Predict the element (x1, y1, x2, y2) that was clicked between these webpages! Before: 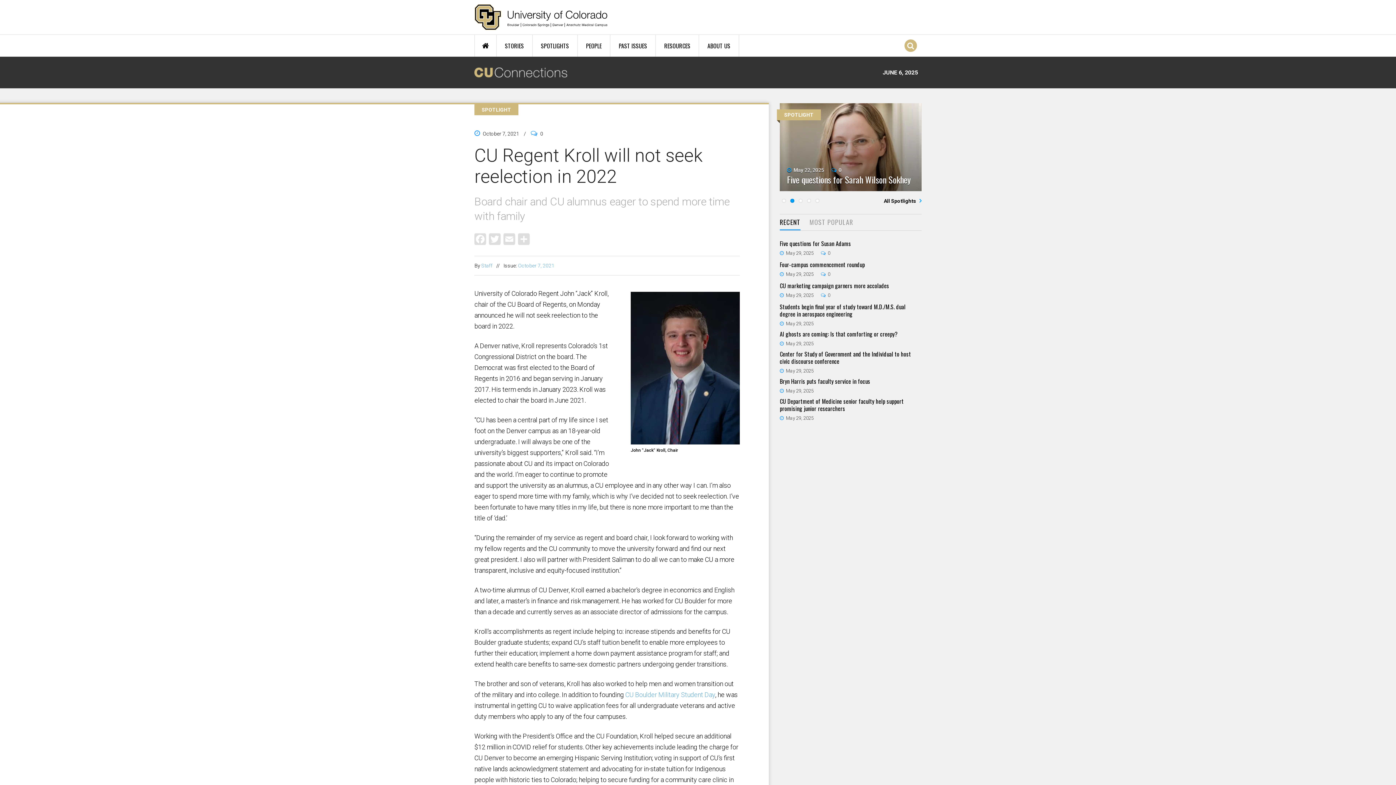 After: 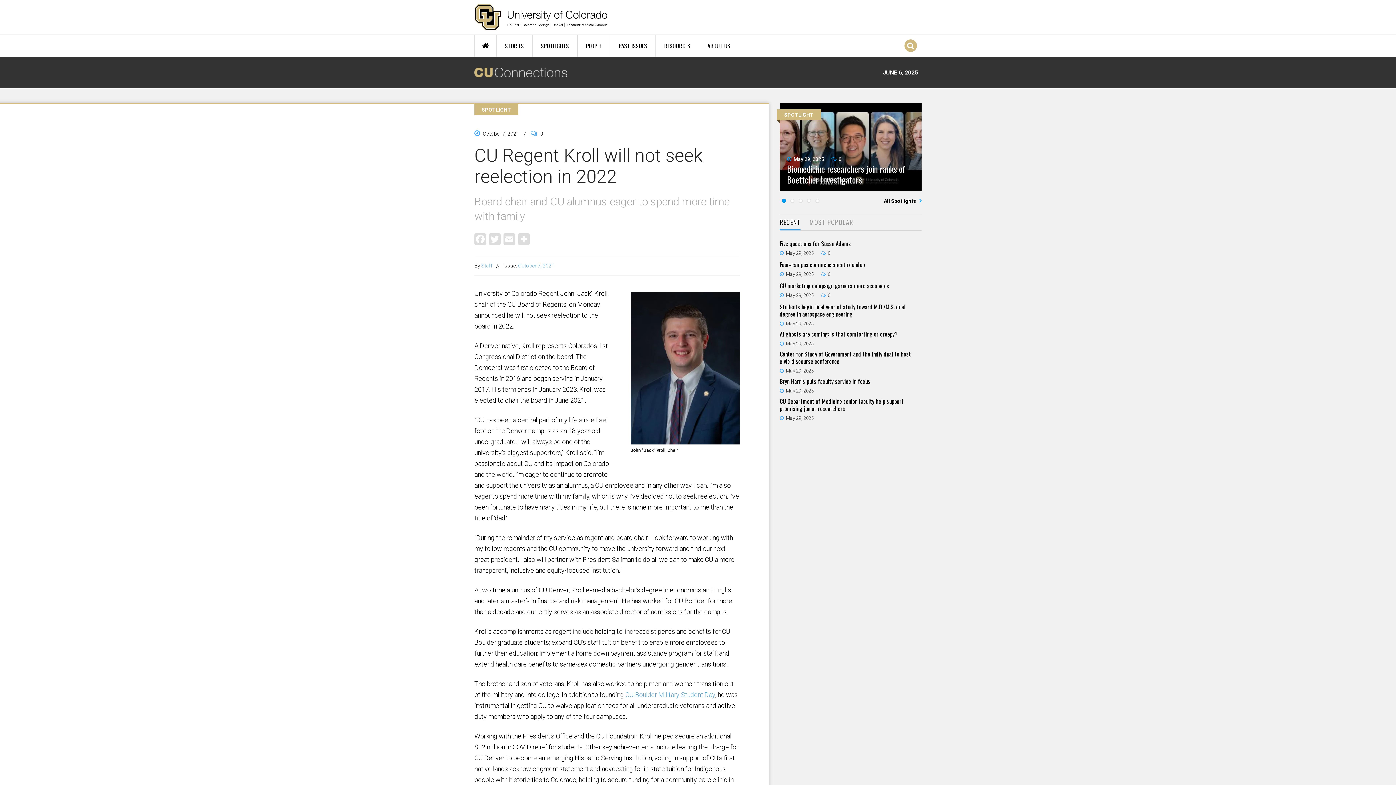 Action: label: 4 bbox: (807, 198, 811, 202)